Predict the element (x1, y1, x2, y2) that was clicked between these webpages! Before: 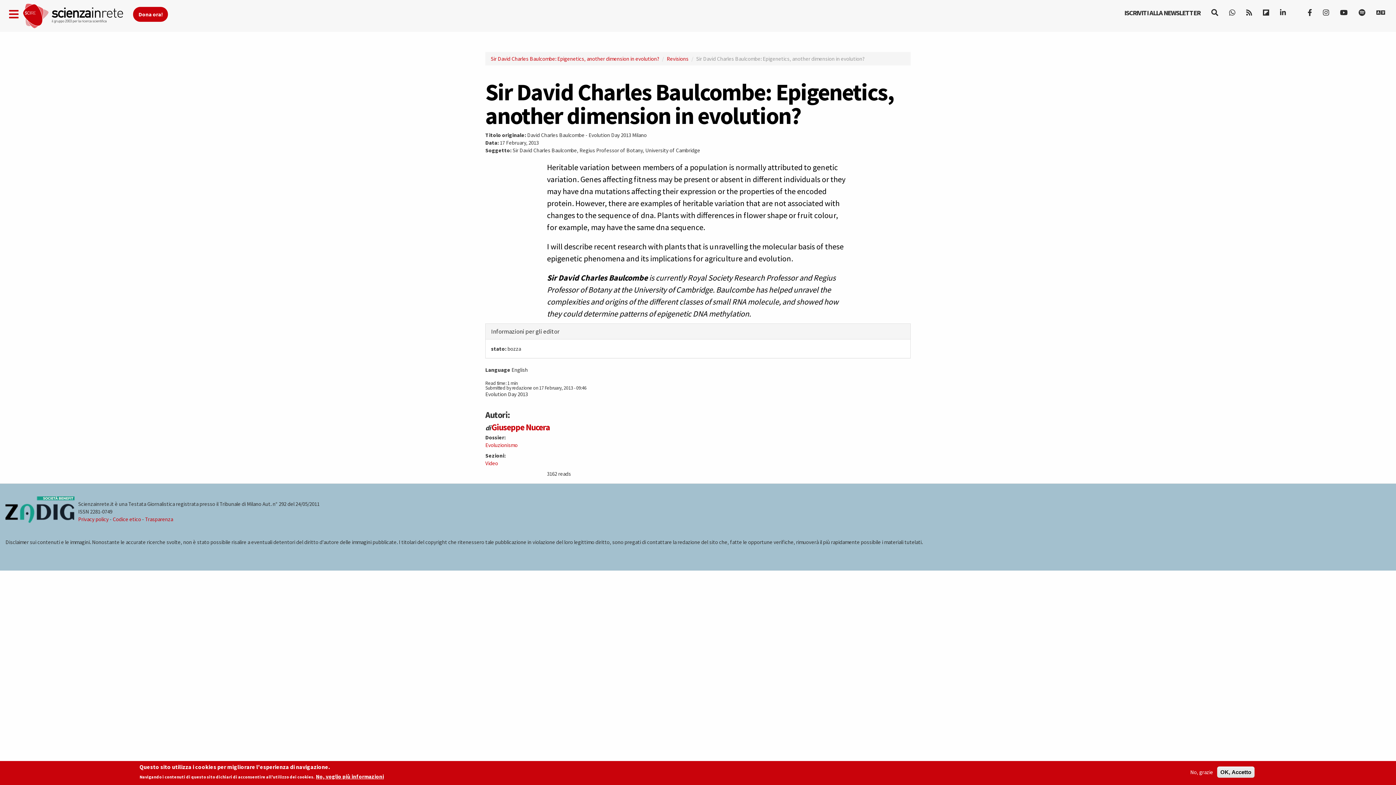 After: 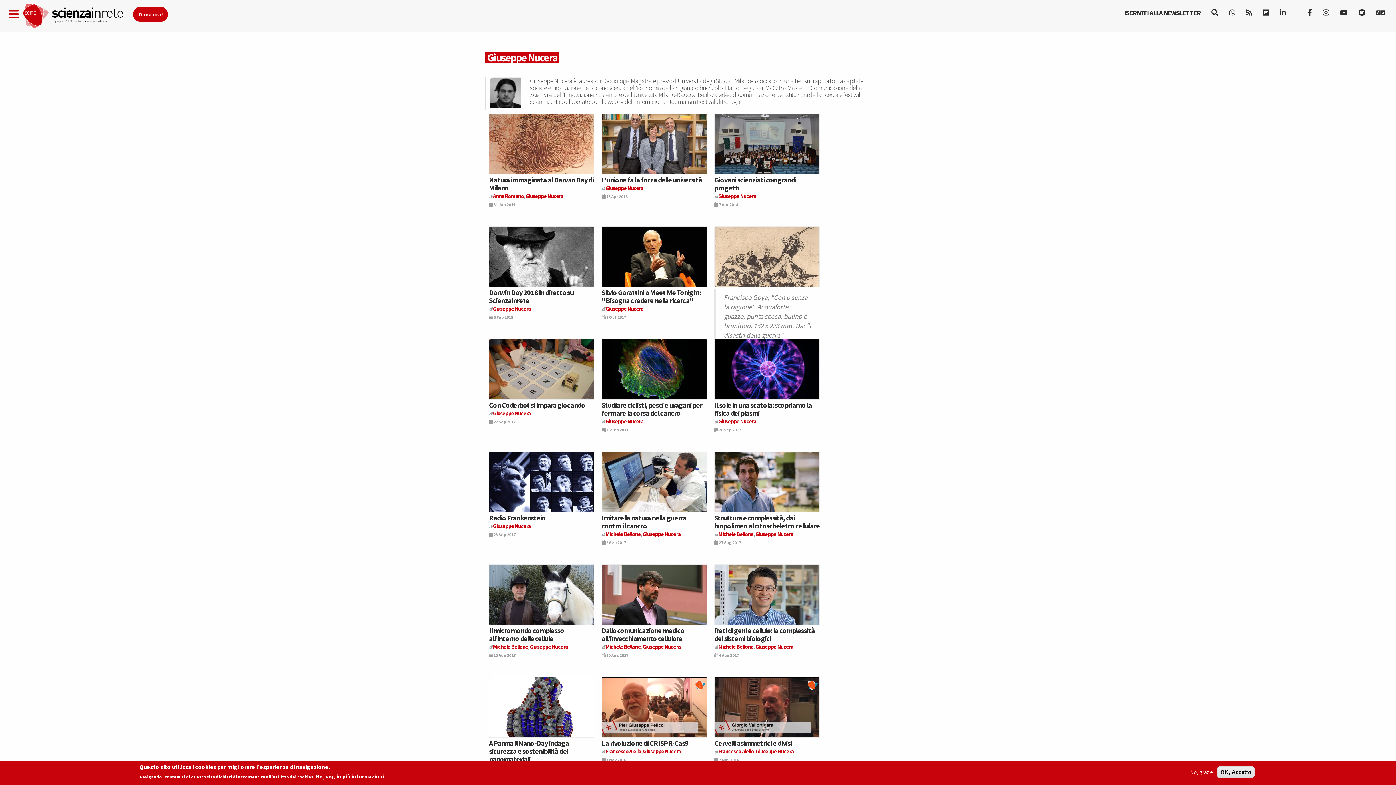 Action: label: Giuseppe Nucera bbox: (491, 421, 549, 433)